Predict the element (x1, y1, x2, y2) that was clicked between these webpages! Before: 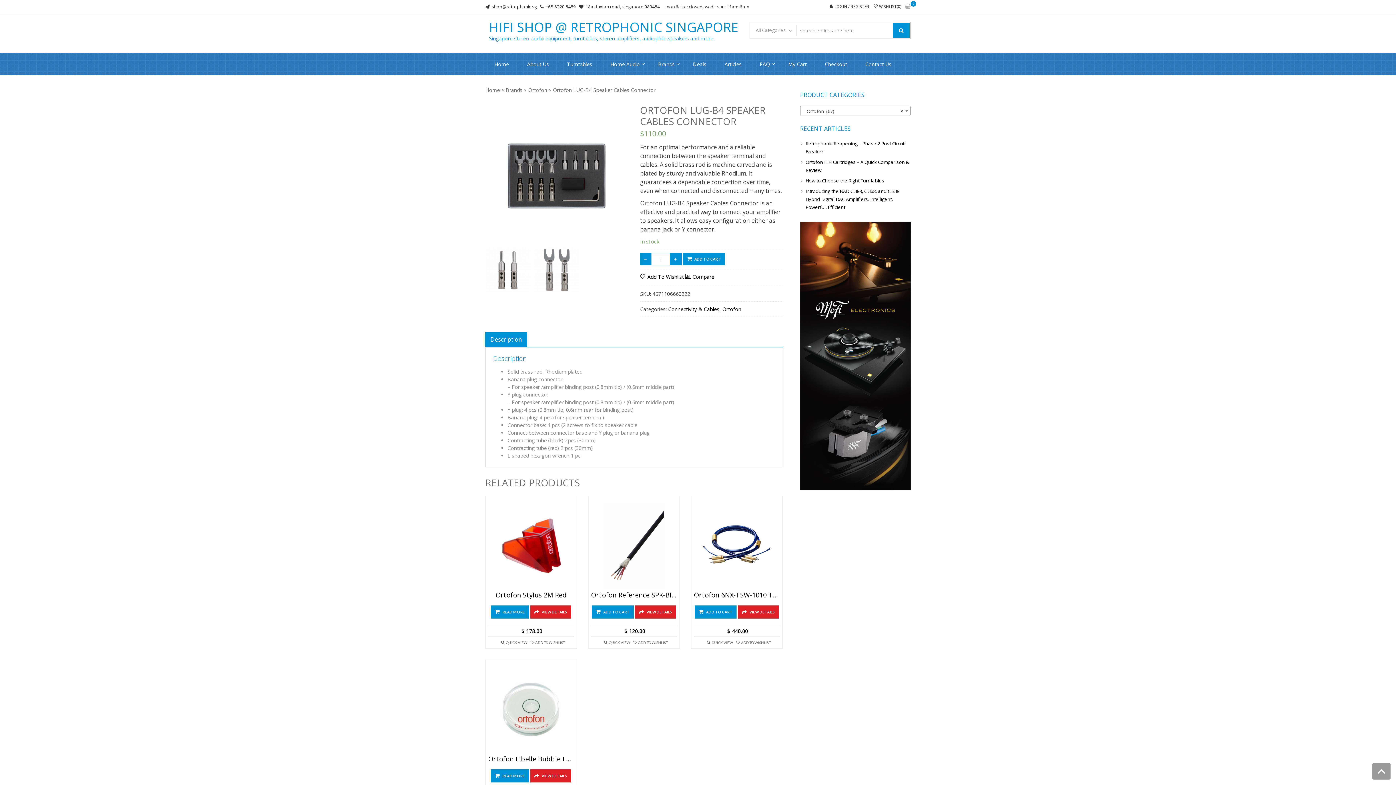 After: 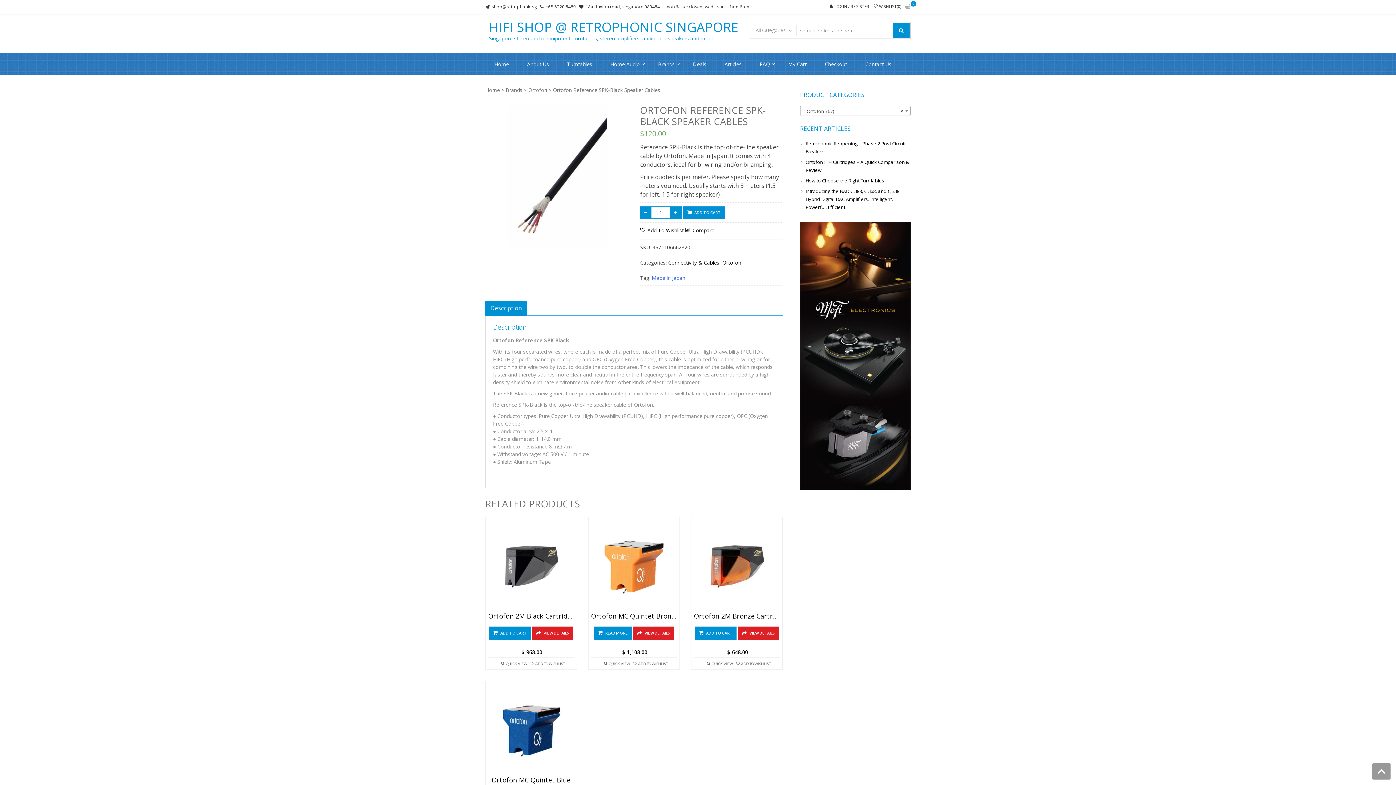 Action: label: Ortofon Reference SPK-Black Speaker Cables bbox: (591, 591, 677, 599)